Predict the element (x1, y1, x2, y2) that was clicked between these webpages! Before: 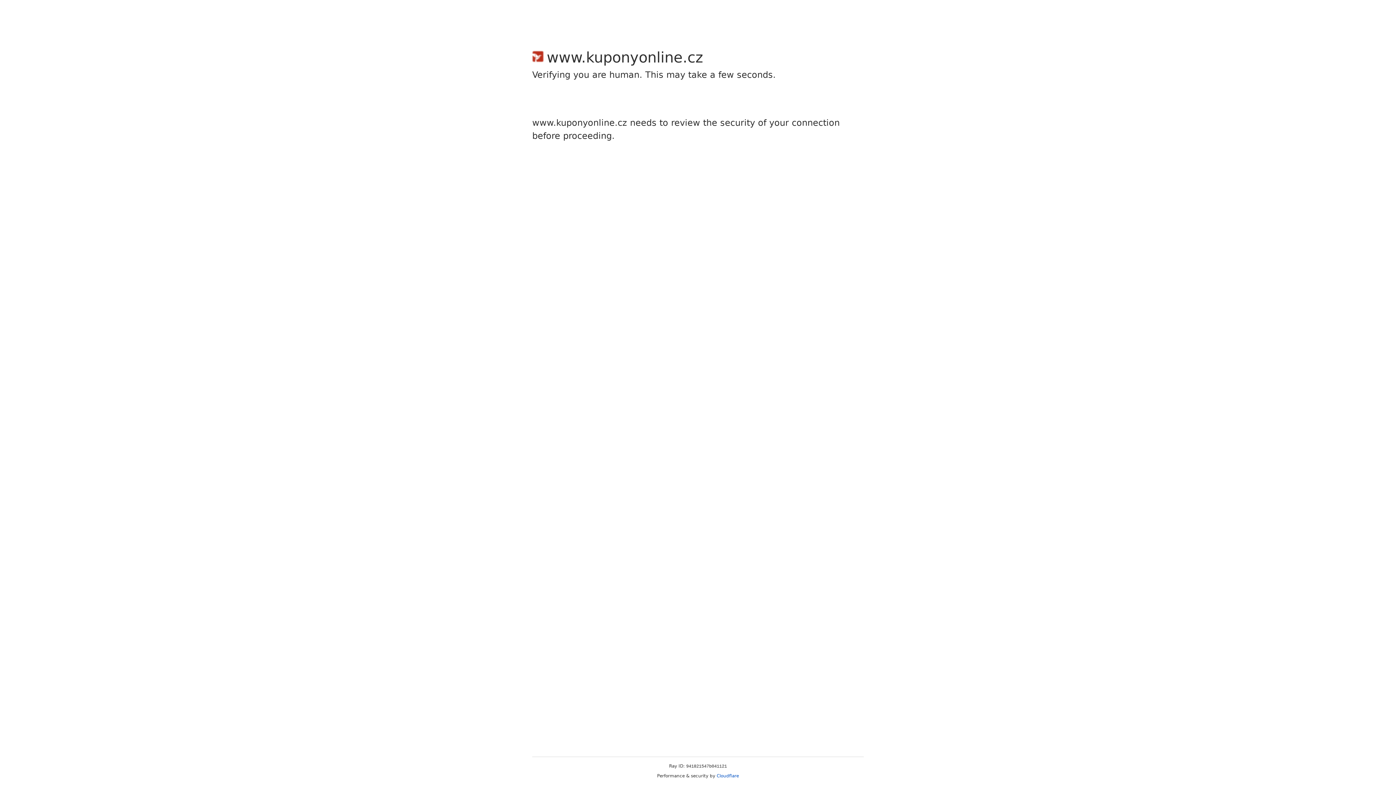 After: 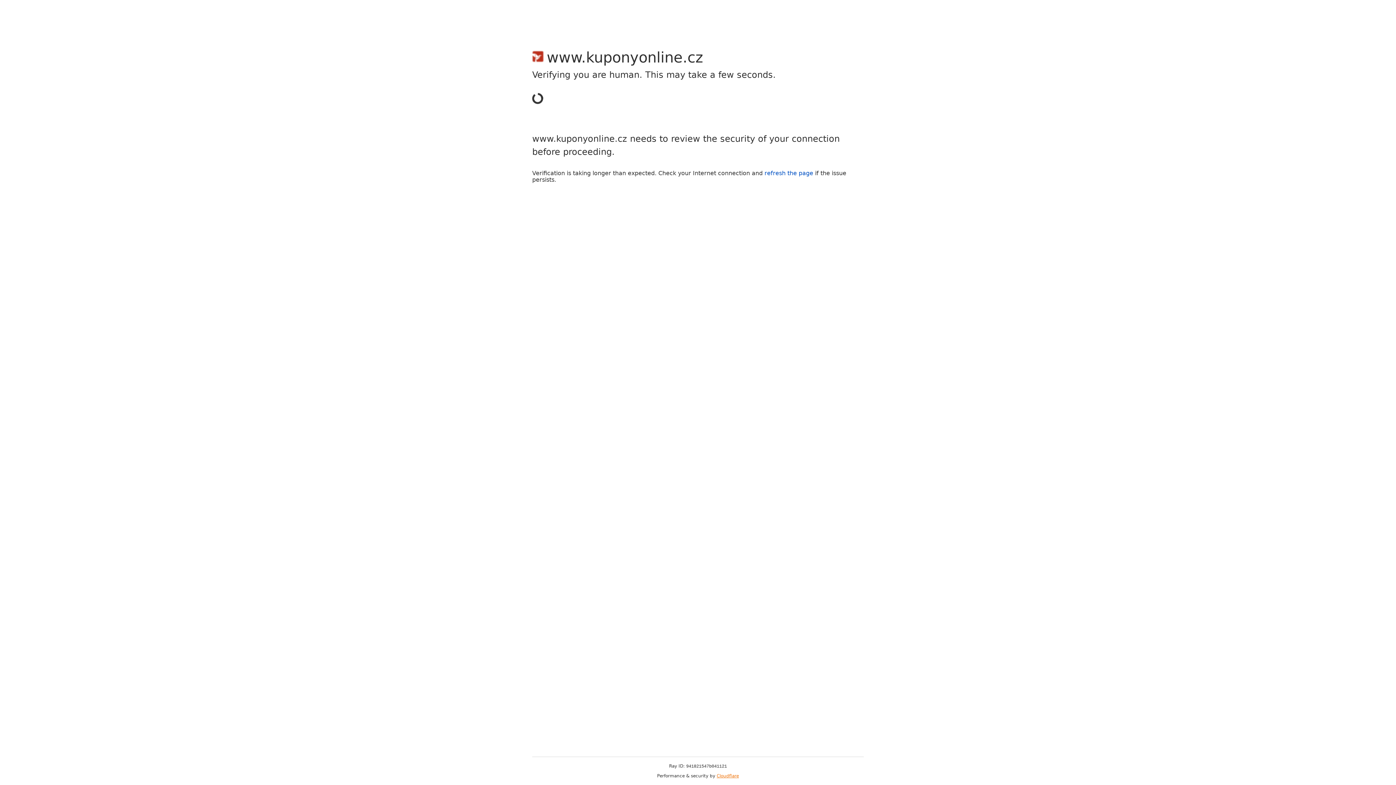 Action: label: Cloudflare bbox: (716, 773, 739, 778)